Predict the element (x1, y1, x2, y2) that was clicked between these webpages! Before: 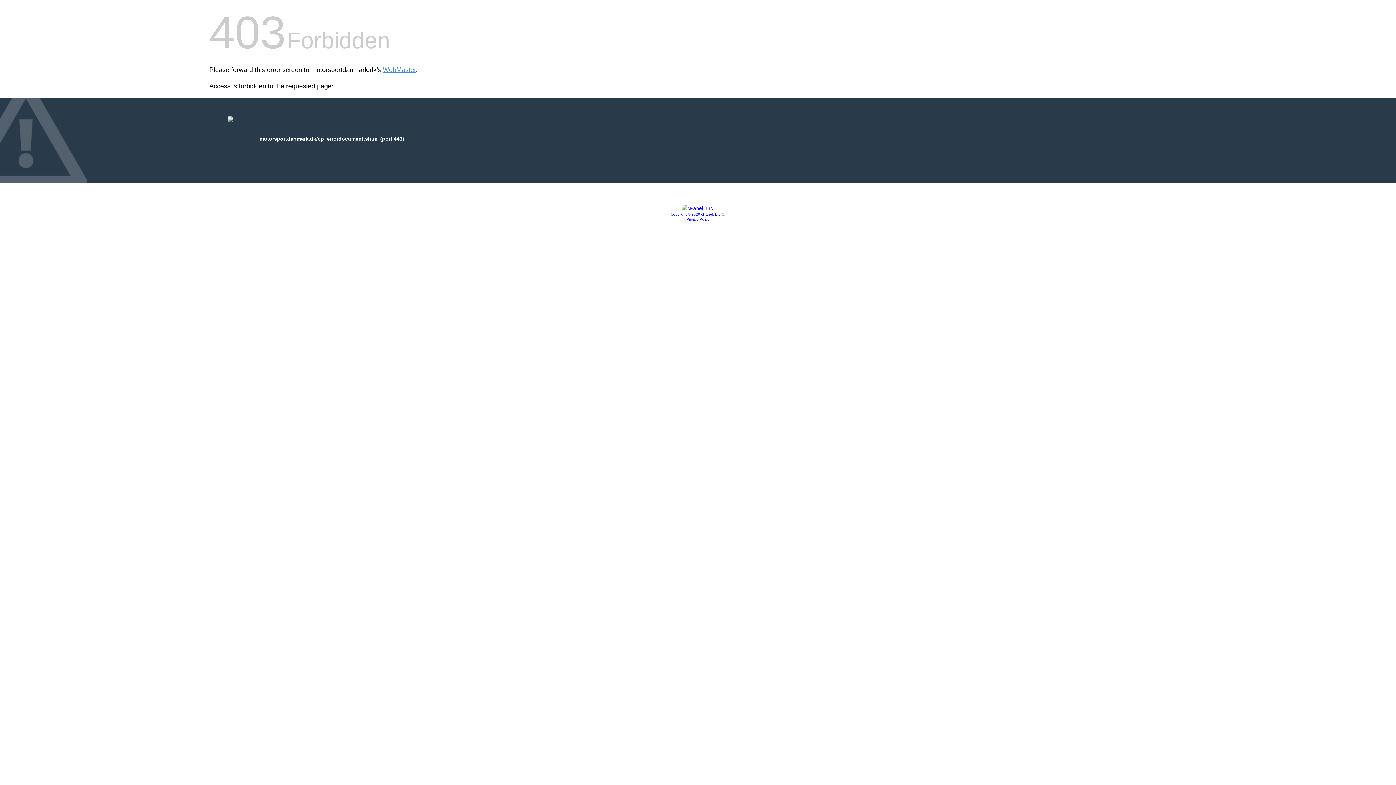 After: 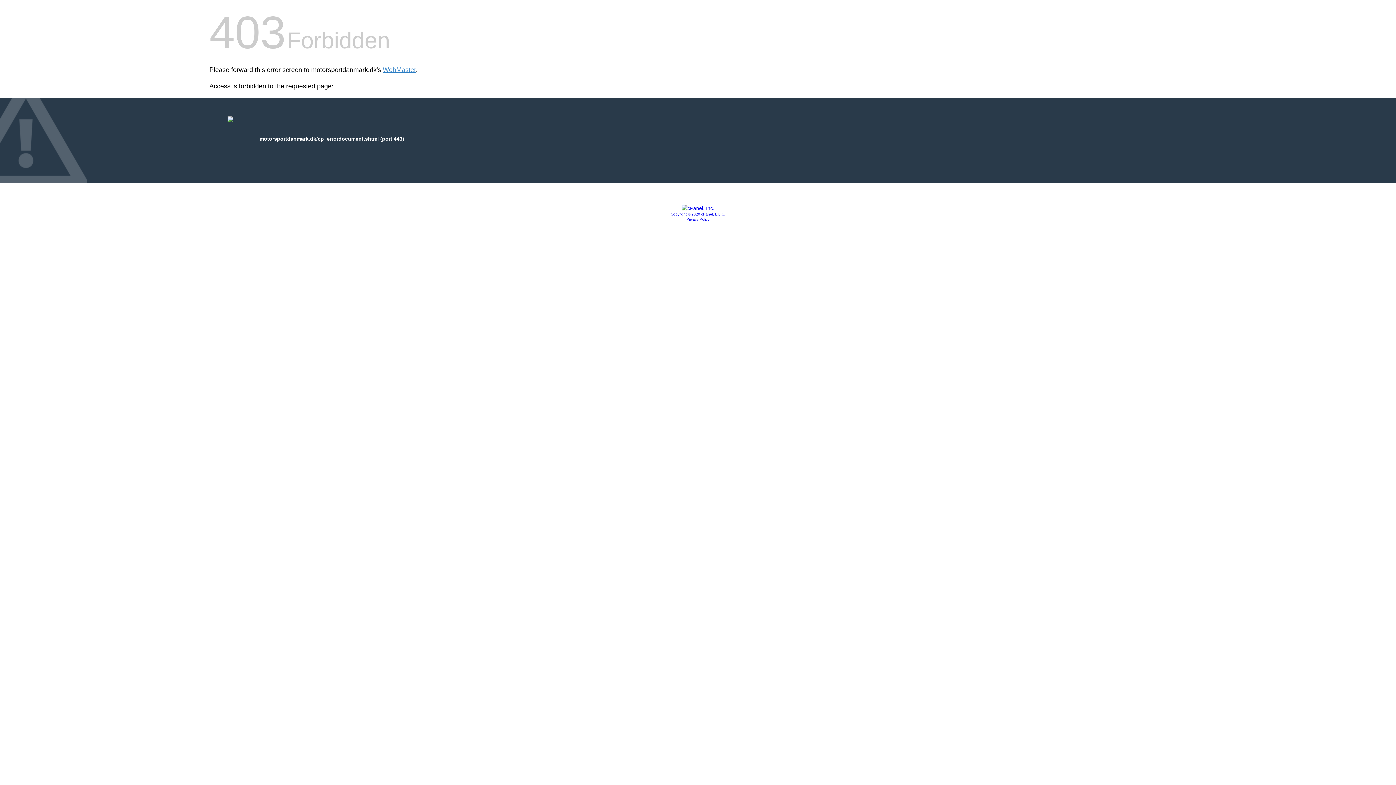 Action: bbox: (681, 205, 714, 211)